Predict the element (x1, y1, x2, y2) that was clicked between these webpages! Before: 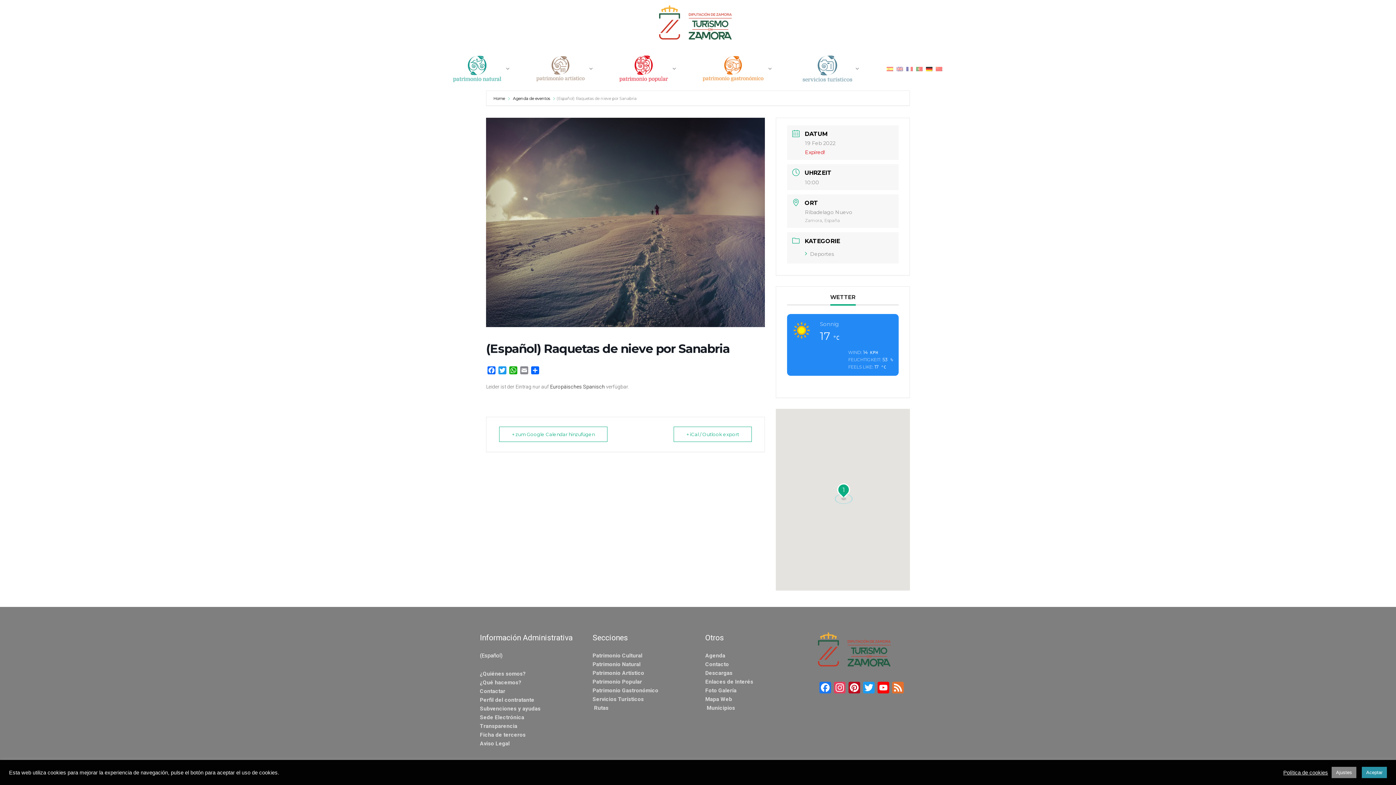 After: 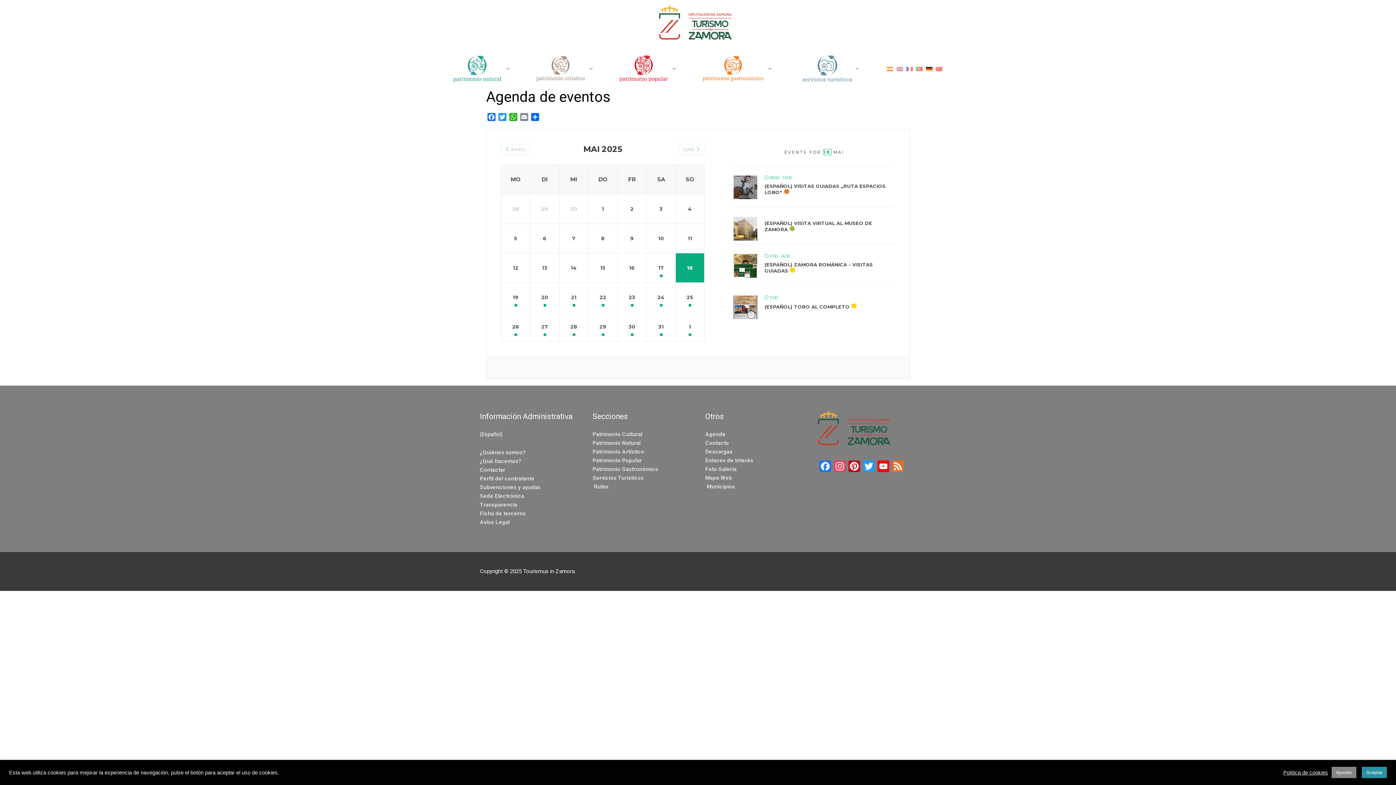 Action: label: Agenda de eventos bbox: (511, 96, 550, 101)